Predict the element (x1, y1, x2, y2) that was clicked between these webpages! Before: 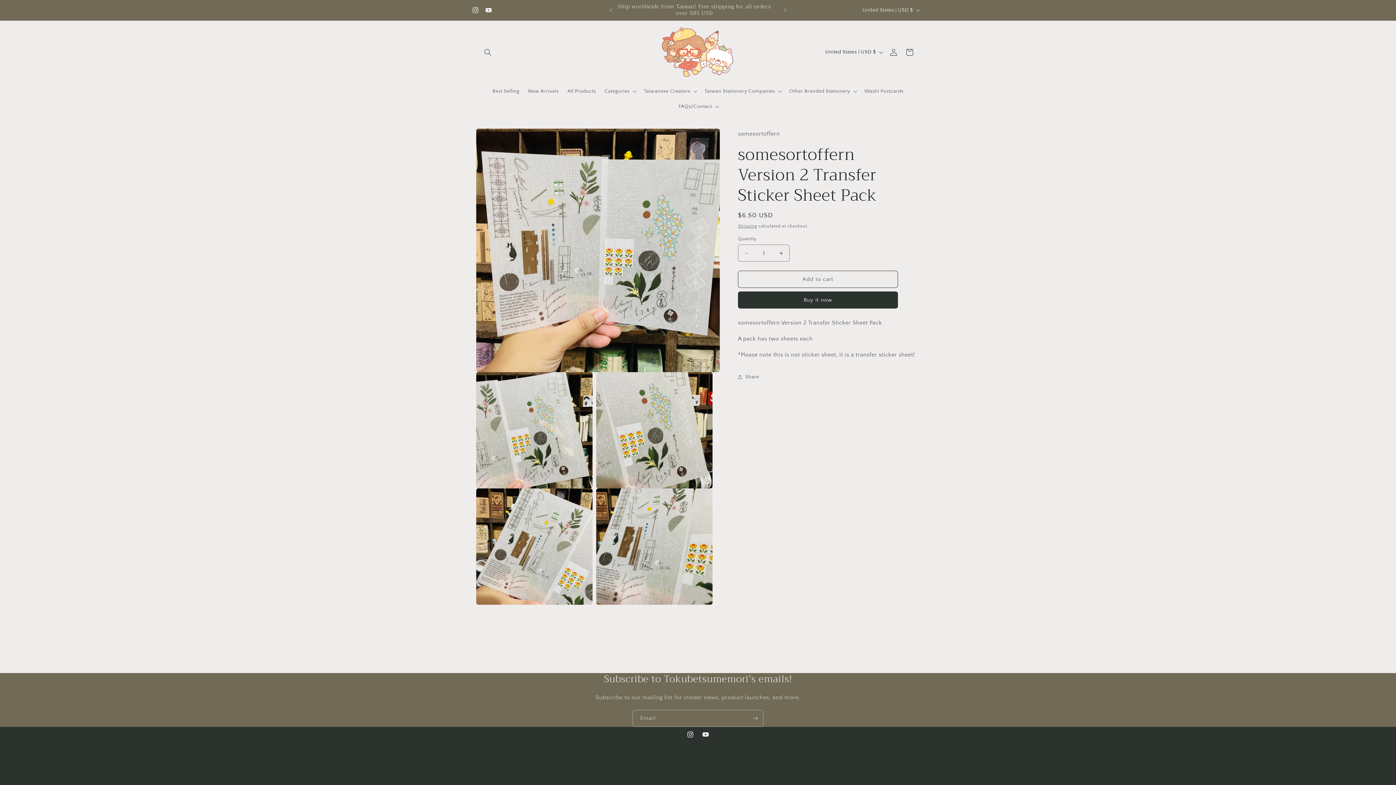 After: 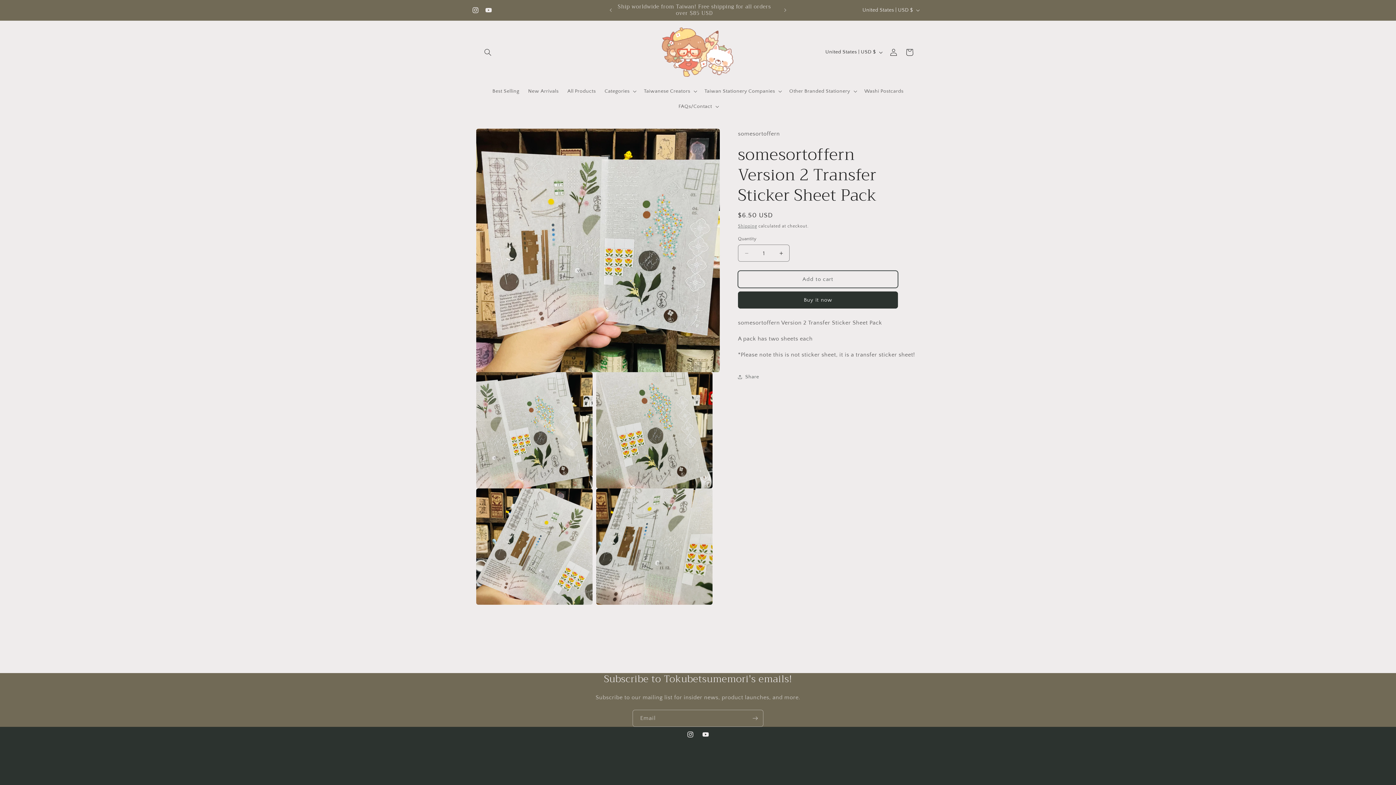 Action: bbox: (738, 270, 898, 288) label: Add to cart